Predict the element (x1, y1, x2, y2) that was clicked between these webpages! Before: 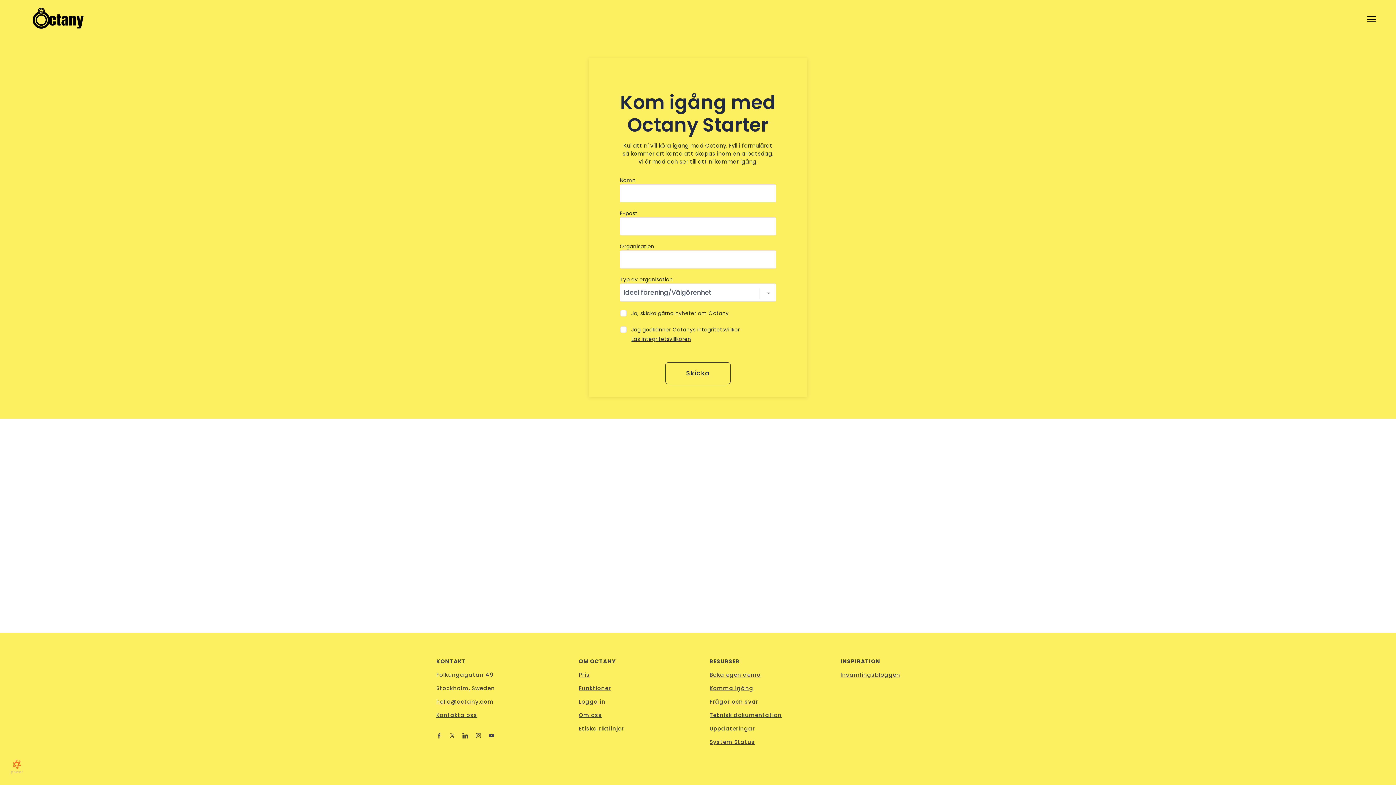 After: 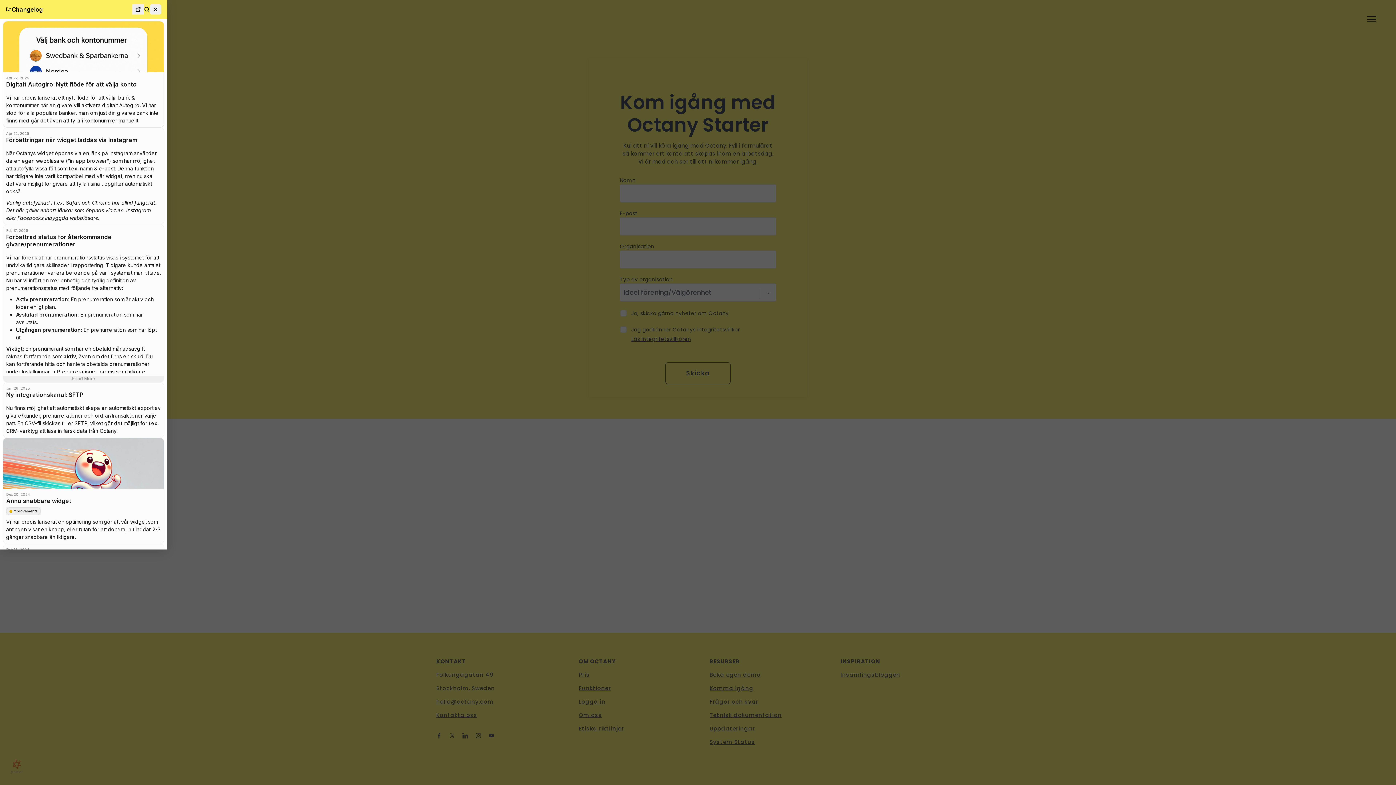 Action: label: Uppdateringar bbox: (709, 725, 755, 732)